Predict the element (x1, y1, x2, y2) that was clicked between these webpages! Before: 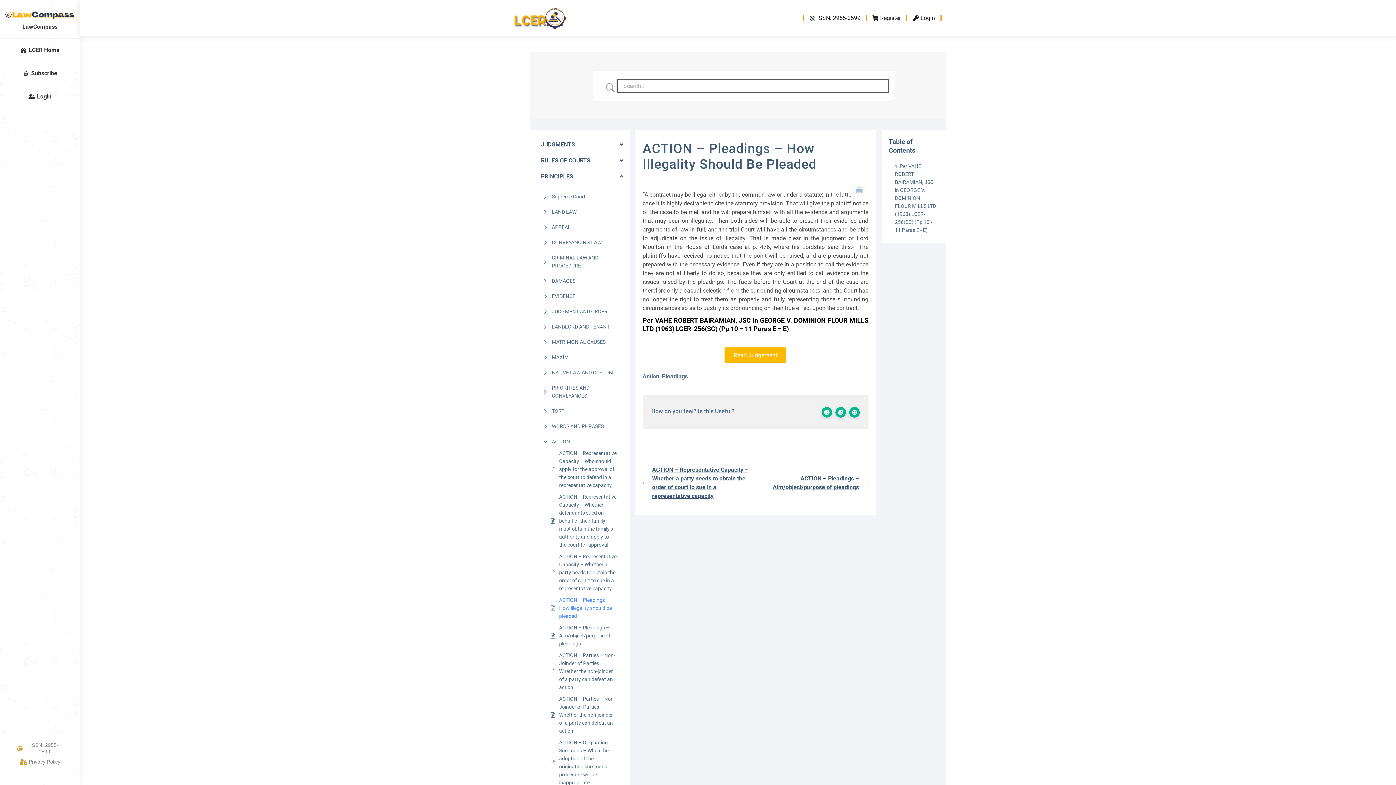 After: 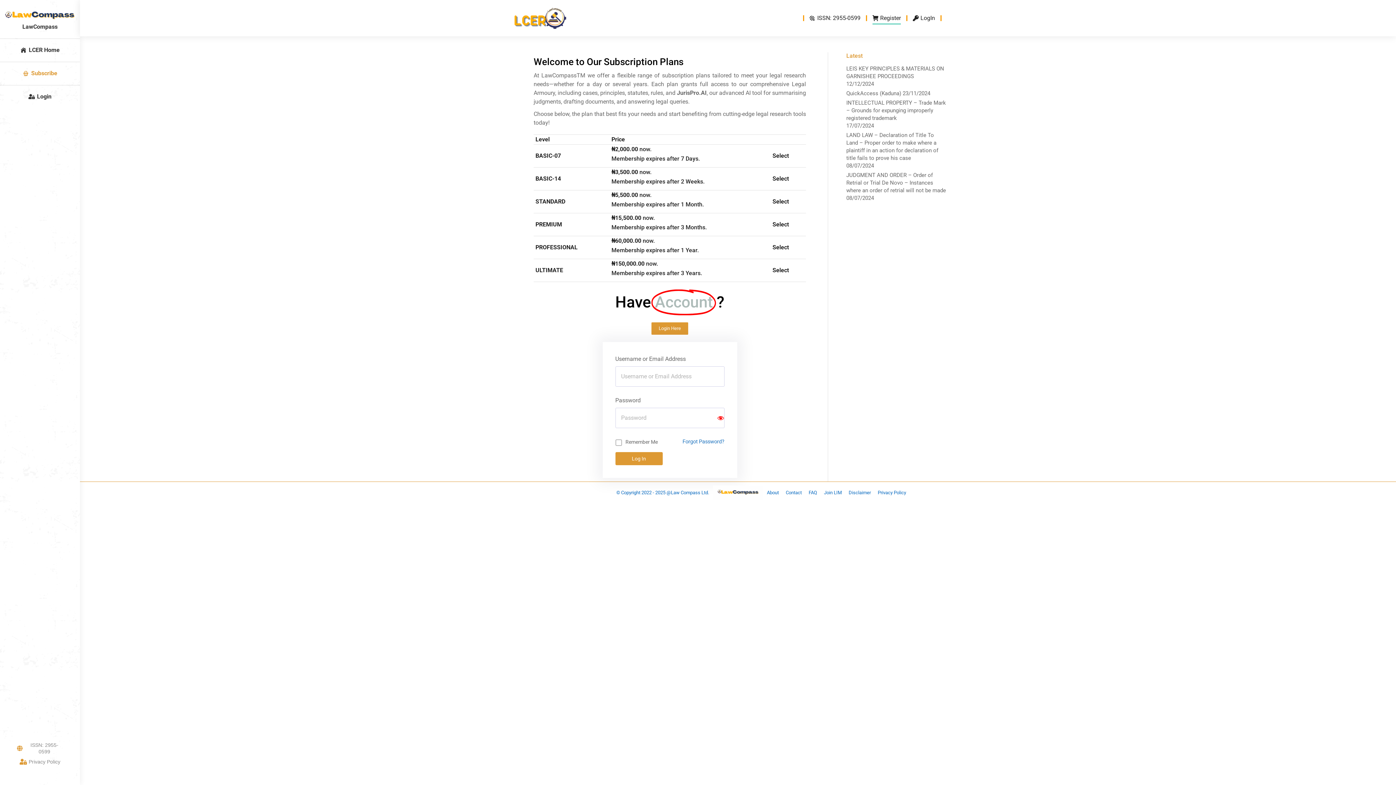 Action: label: Subscribe bbox: (21, 68, 58, 78)